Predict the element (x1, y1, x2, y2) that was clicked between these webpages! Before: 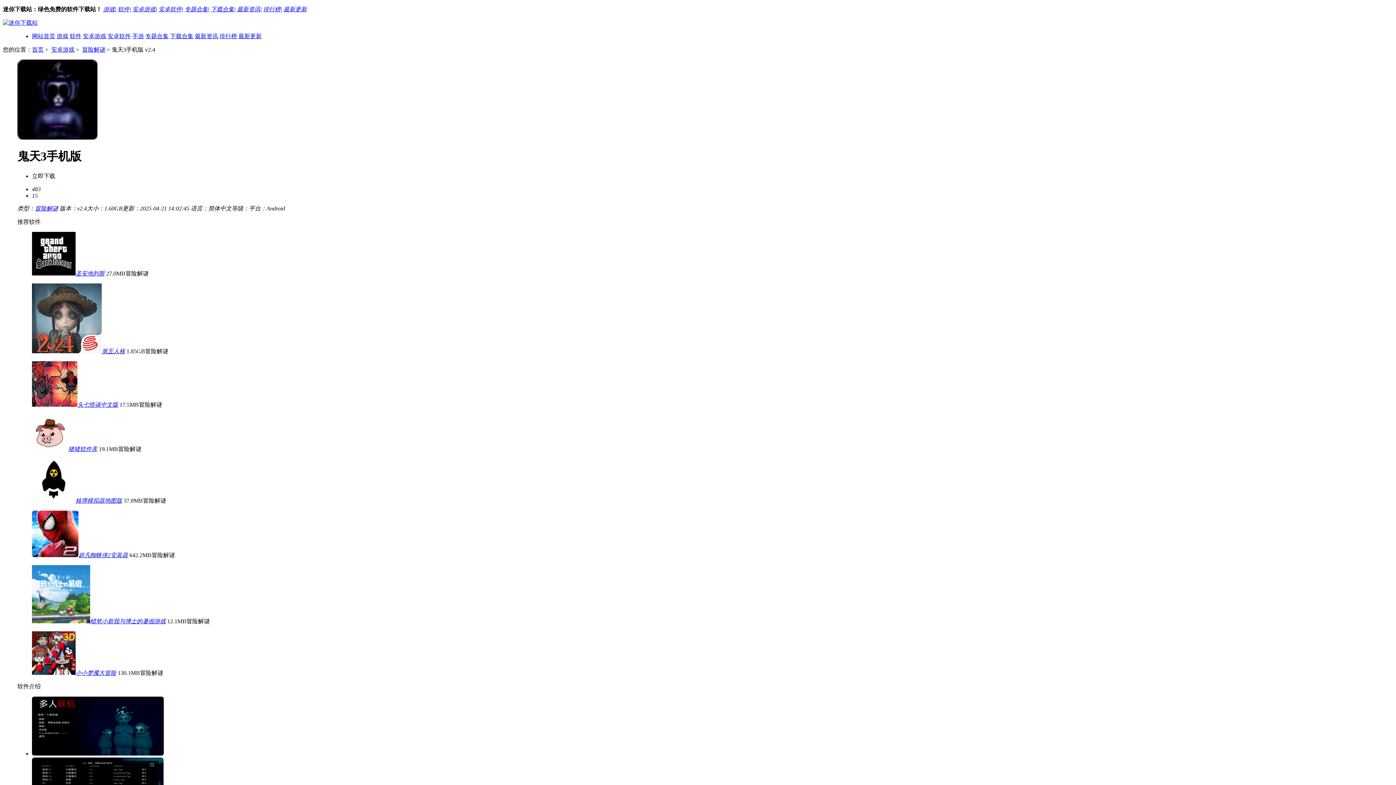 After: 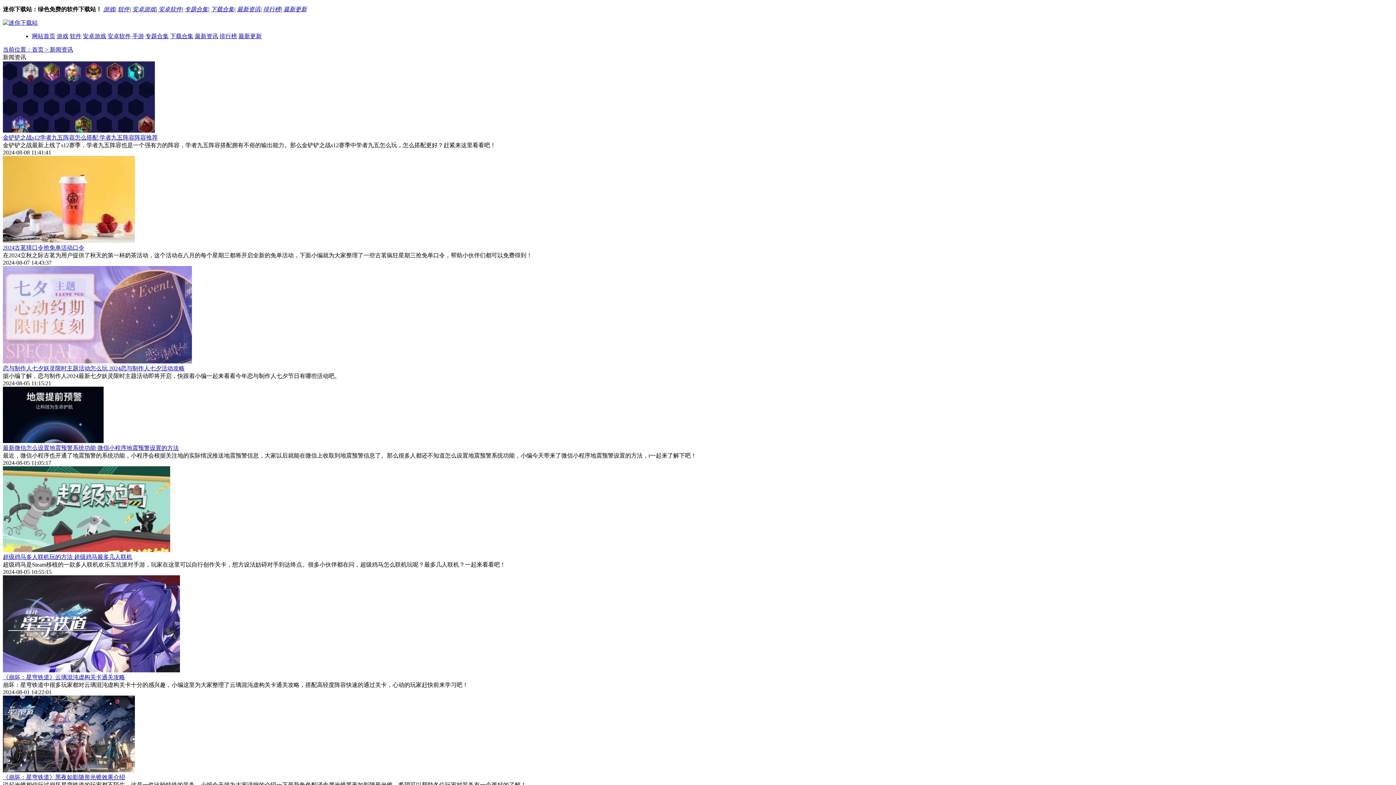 Action: bbox: (237, 6, 260, 12) label: 最新资讯